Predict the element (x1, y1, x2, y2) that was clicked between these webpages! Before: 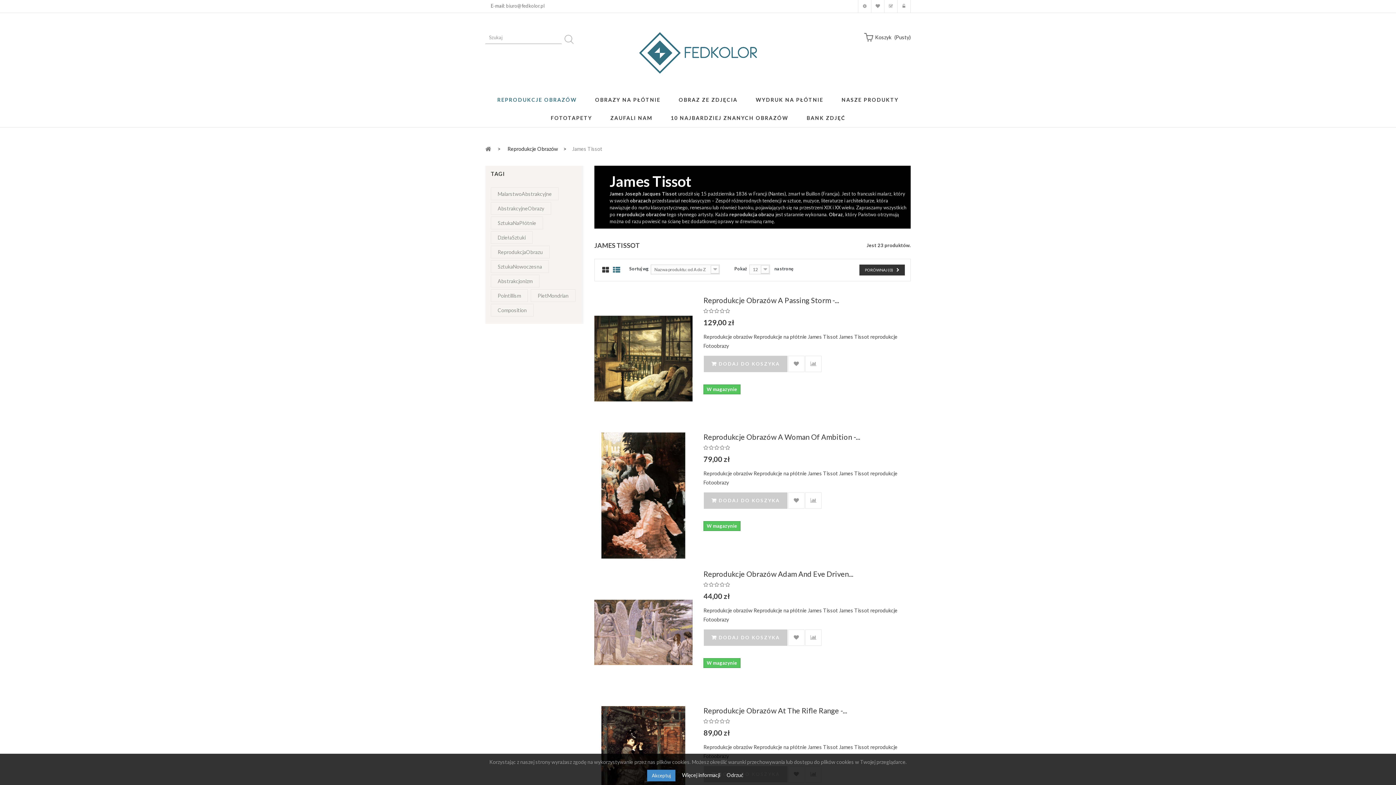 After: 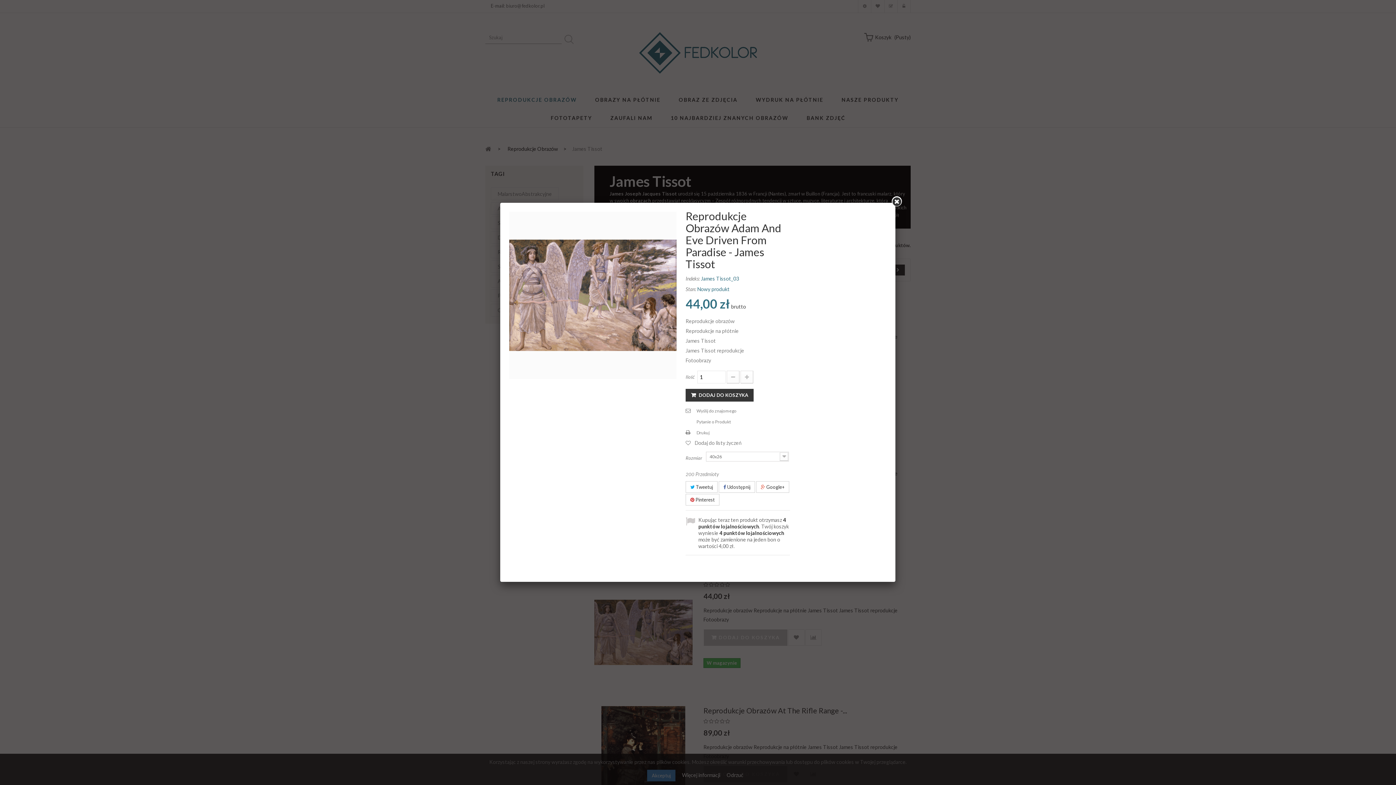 Action: label:  SZYBKI PODGLĄD bbox: (614, 636, 672, 652)